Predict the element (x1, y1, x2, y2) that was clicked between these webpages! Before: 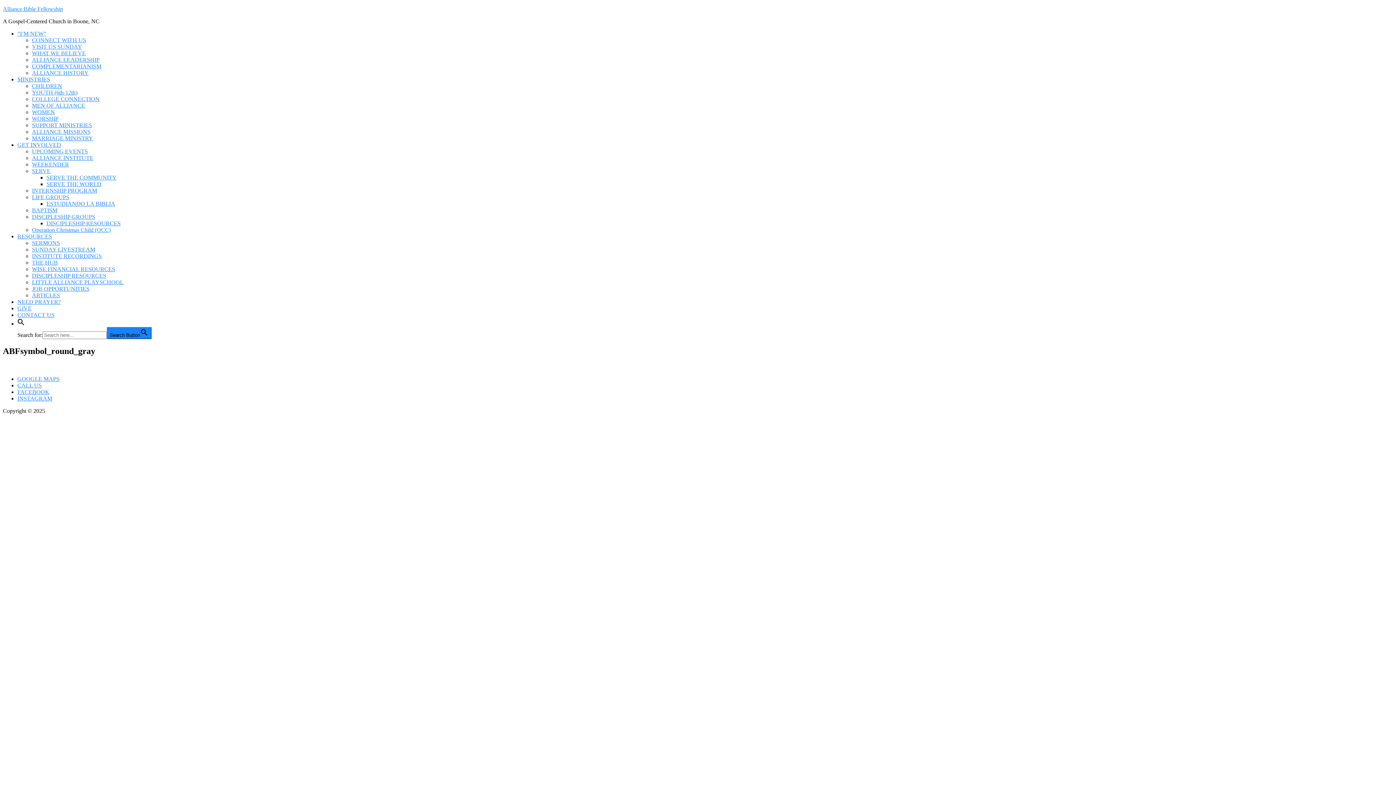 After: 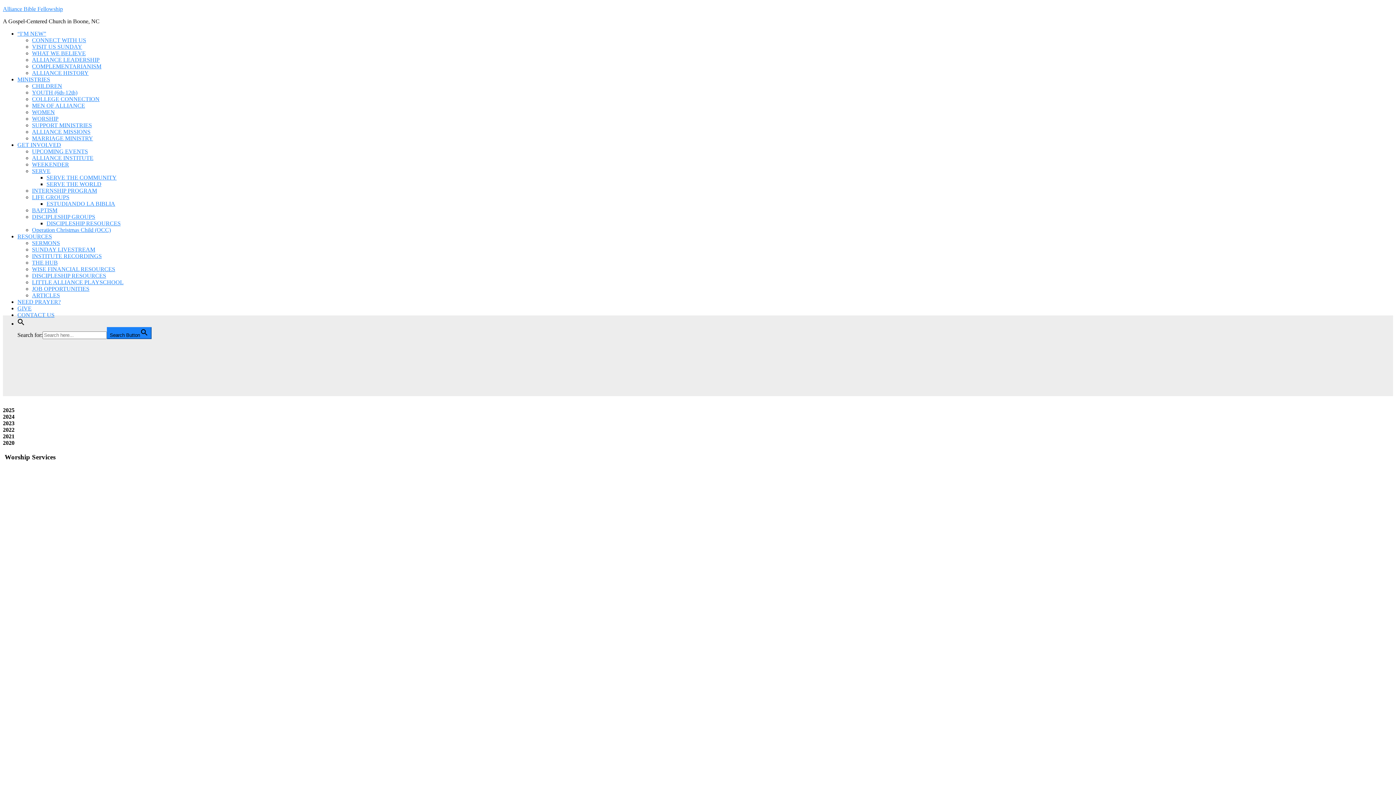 Action: label: SERMONS bbox: (32, 240, 60, 246)